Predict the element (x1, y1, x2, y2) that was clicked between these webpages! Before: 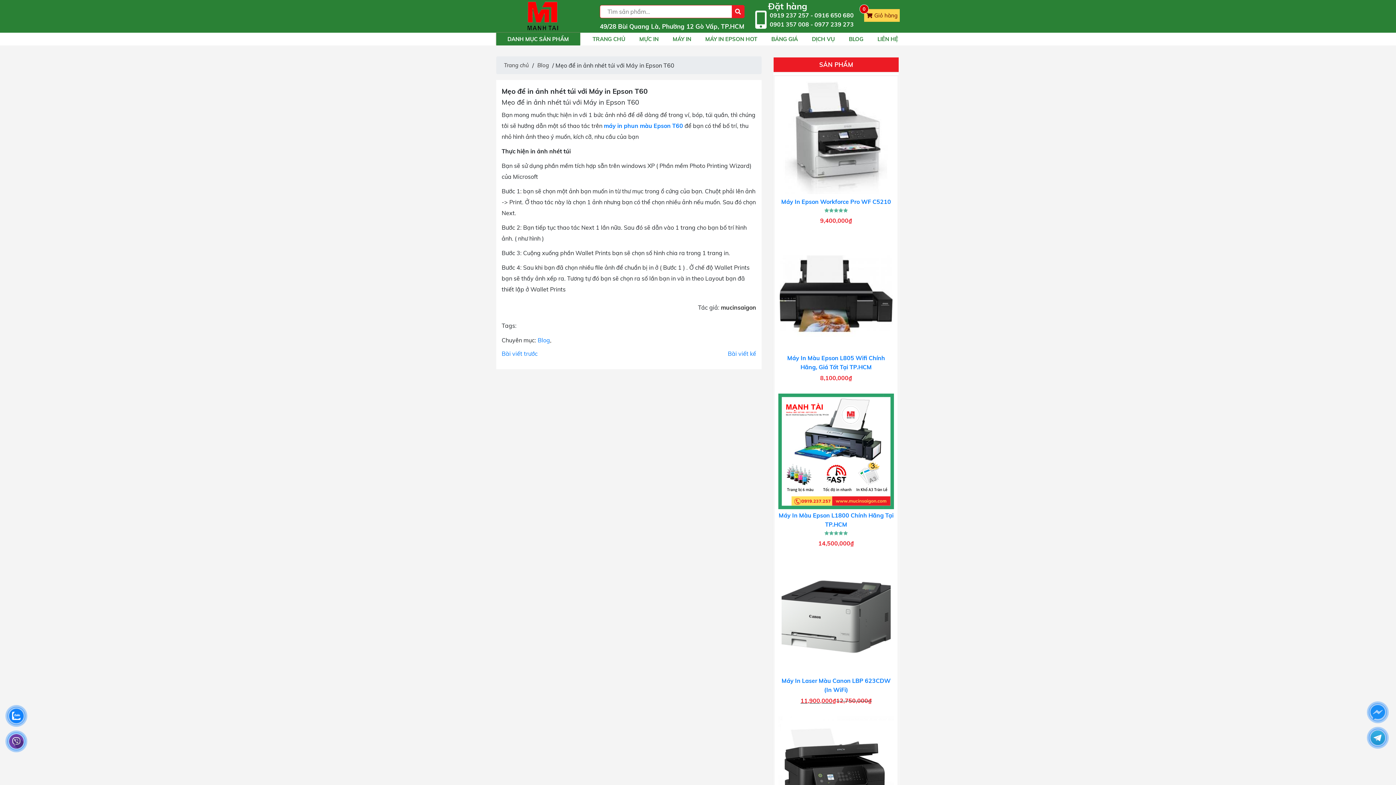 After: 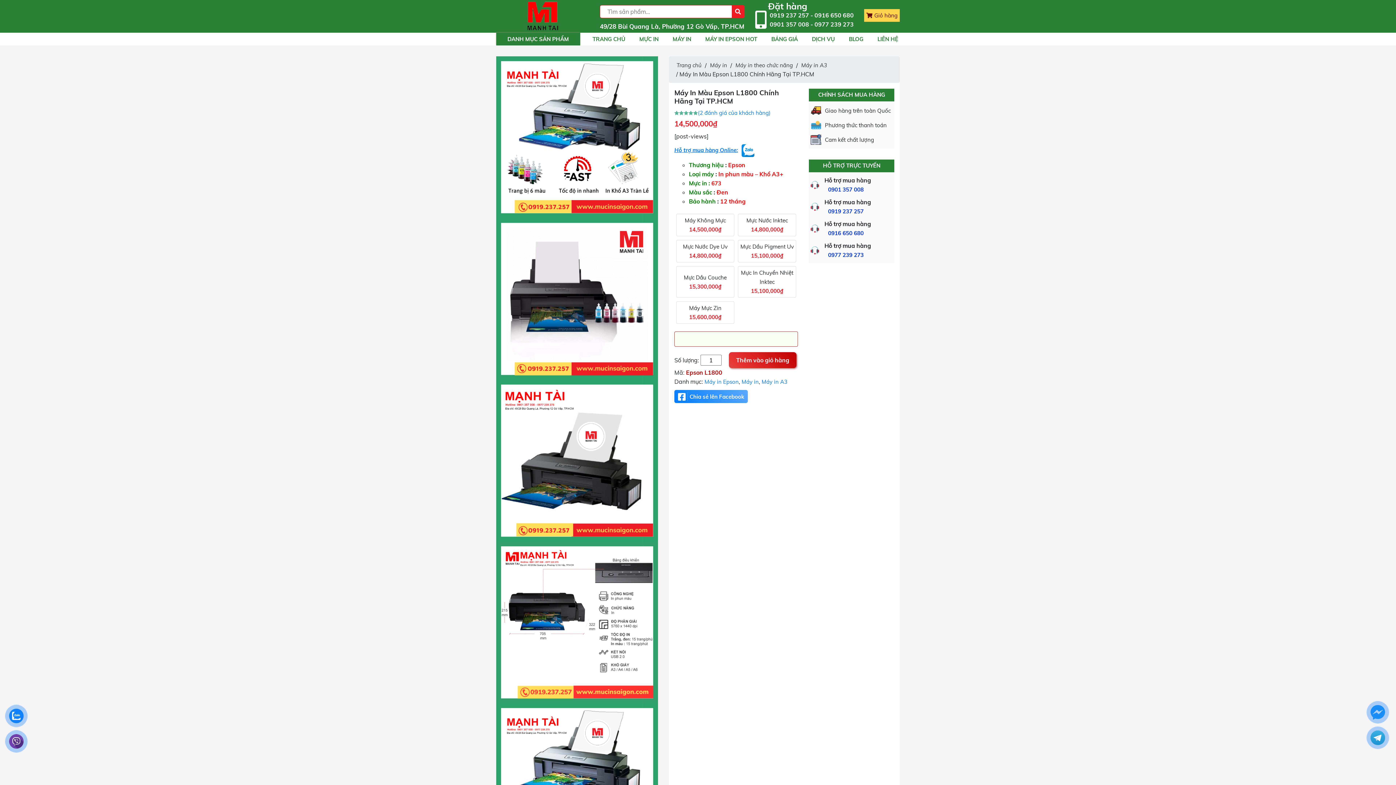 Action: label: Máy In Màu Epson L1800 Chính Hãng Tại TP.HCM bbox: (778, 393, 894, 529)